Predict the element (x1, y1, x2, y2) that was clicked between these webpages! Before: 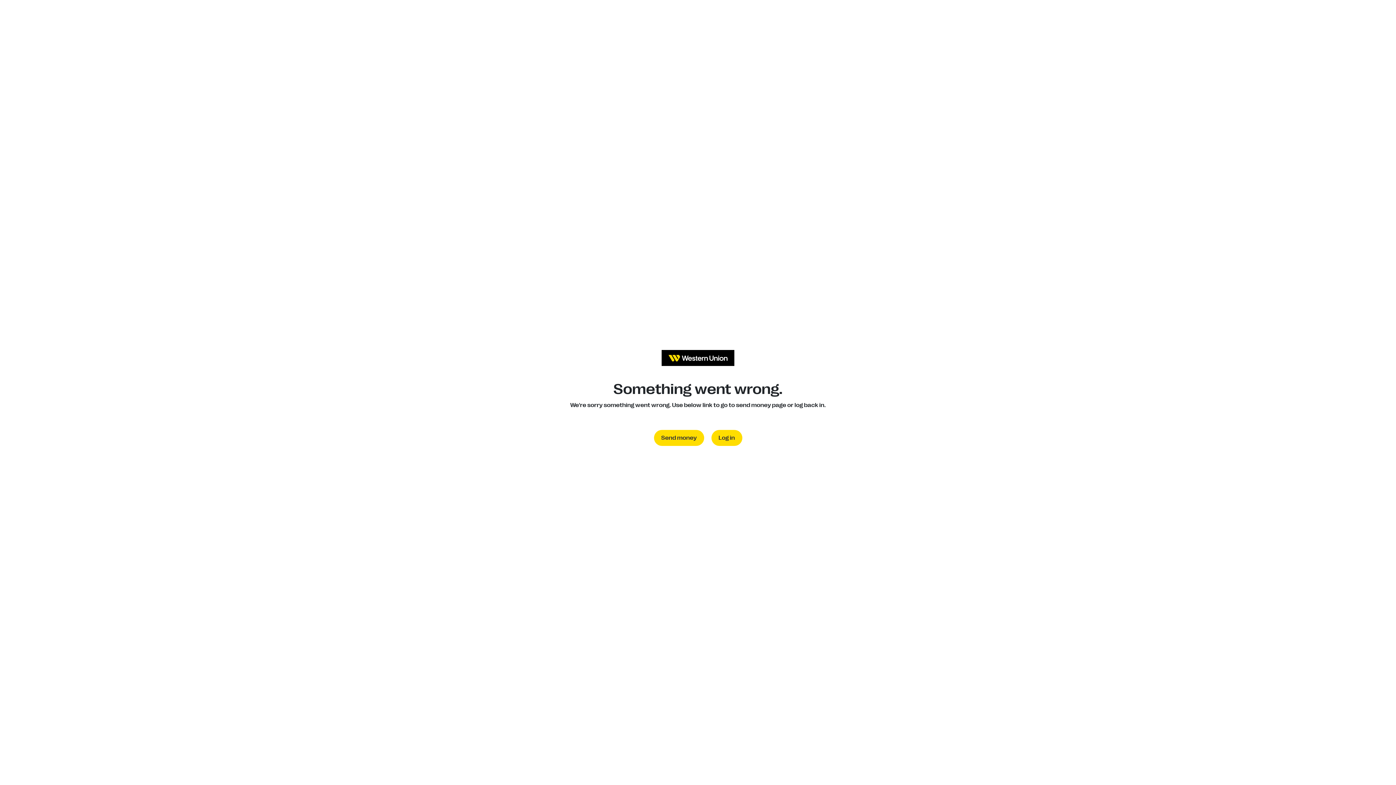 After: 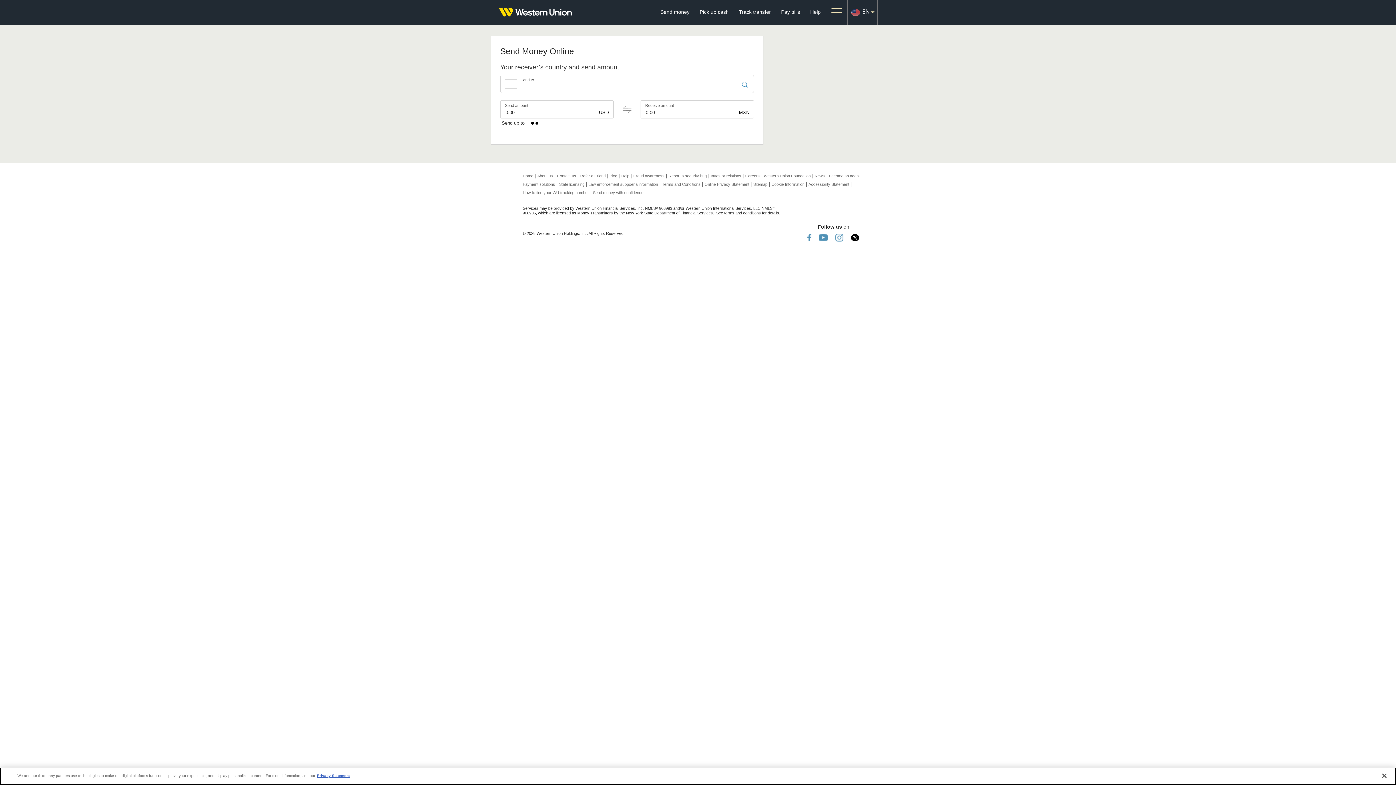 Action: bbox: (654, 430, 704, 446) label: Send money